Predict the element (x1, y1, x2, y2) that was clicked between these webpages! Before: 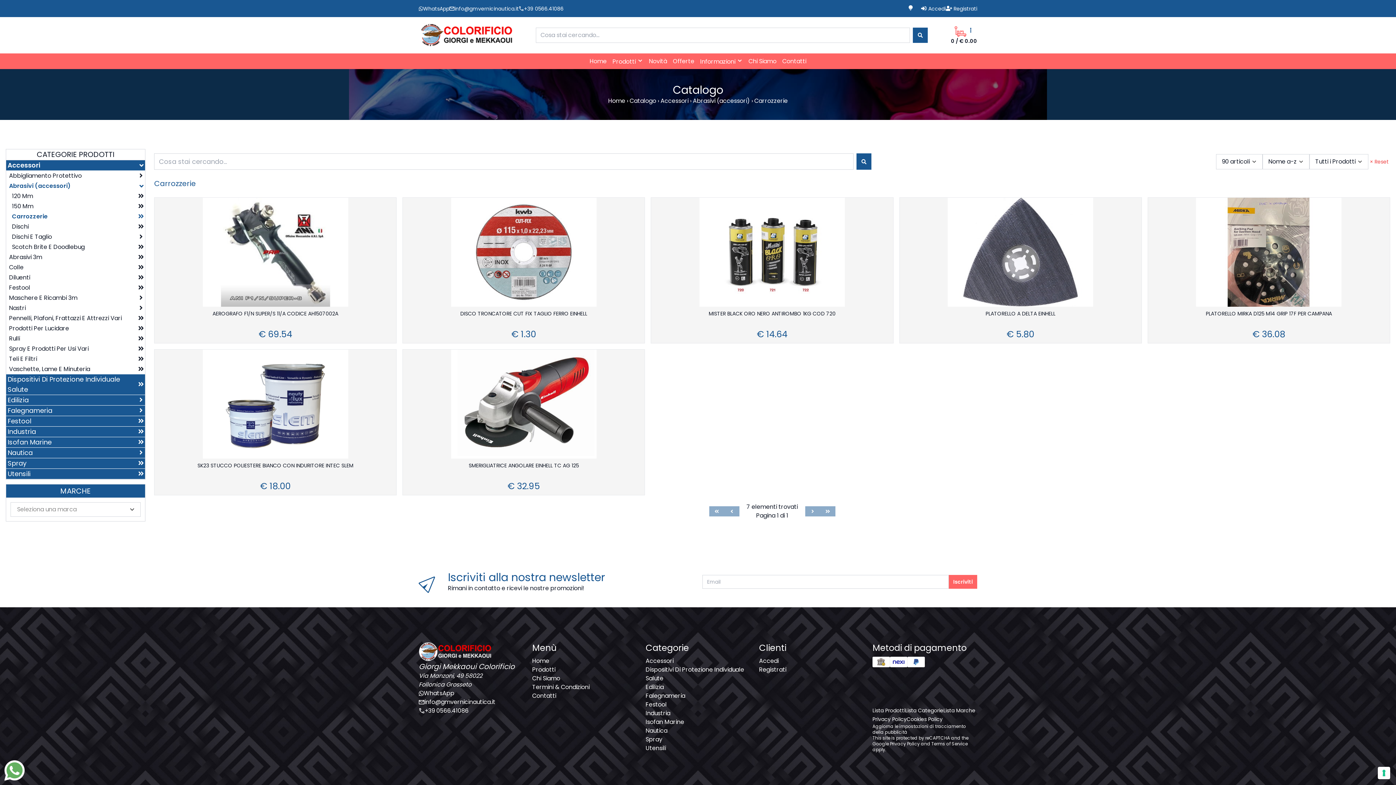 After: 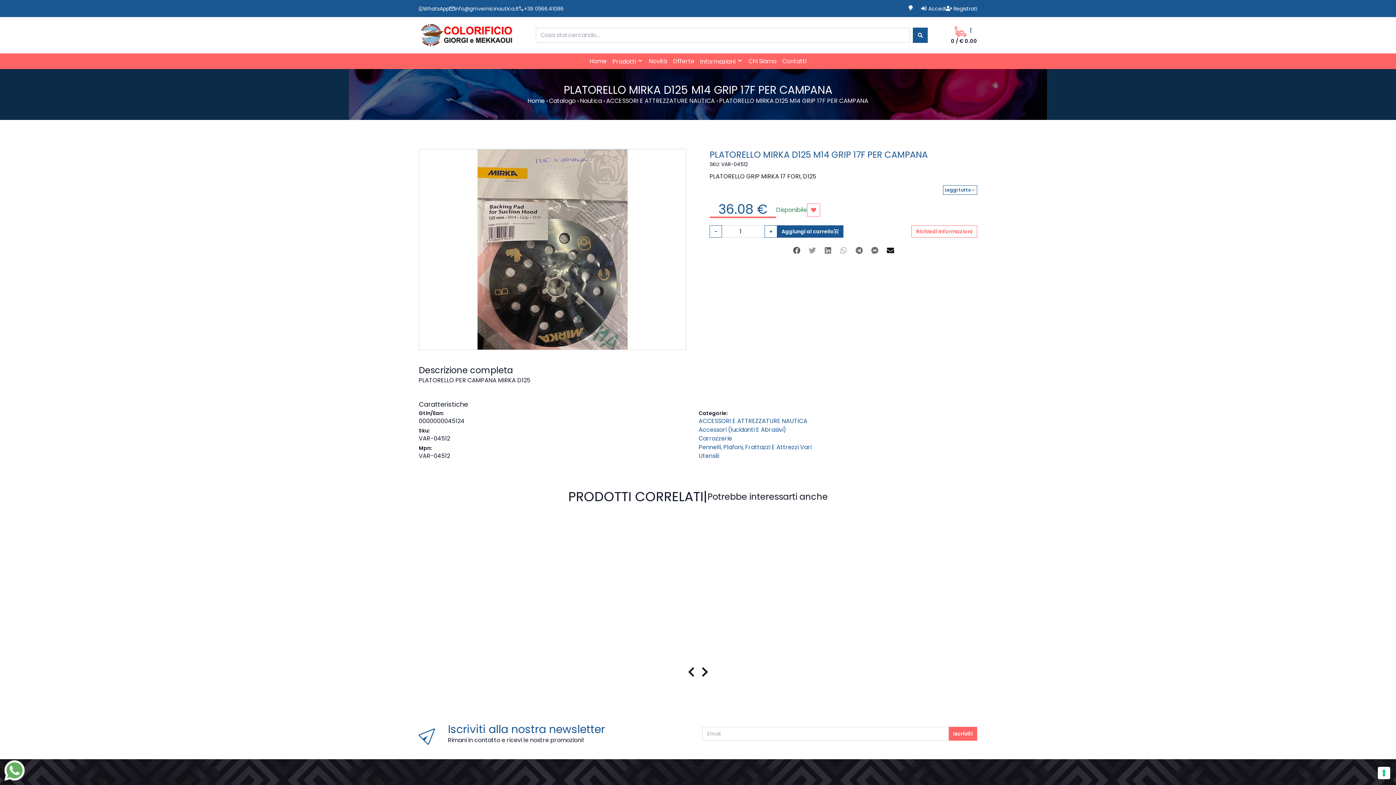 Action: bbox: (1148, 197, 1390, 306)